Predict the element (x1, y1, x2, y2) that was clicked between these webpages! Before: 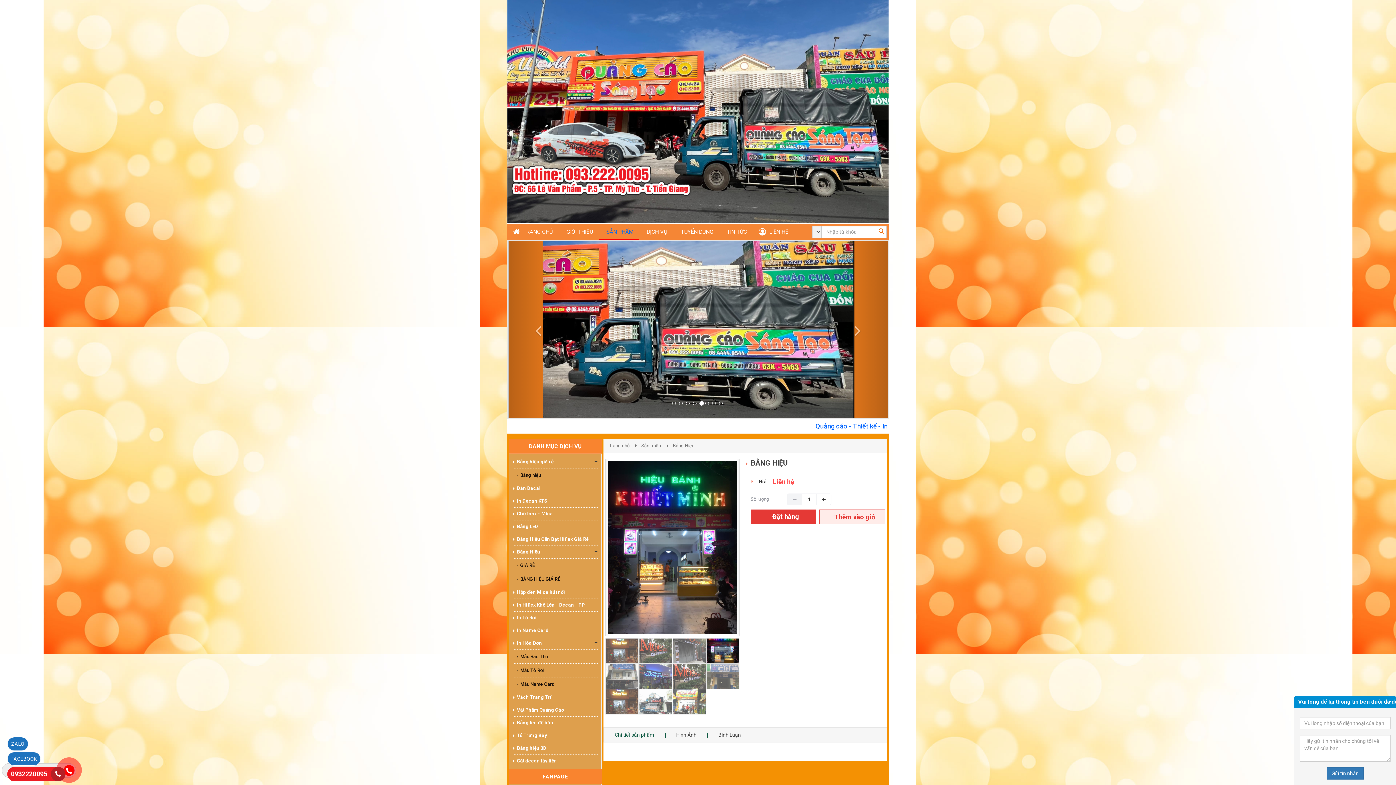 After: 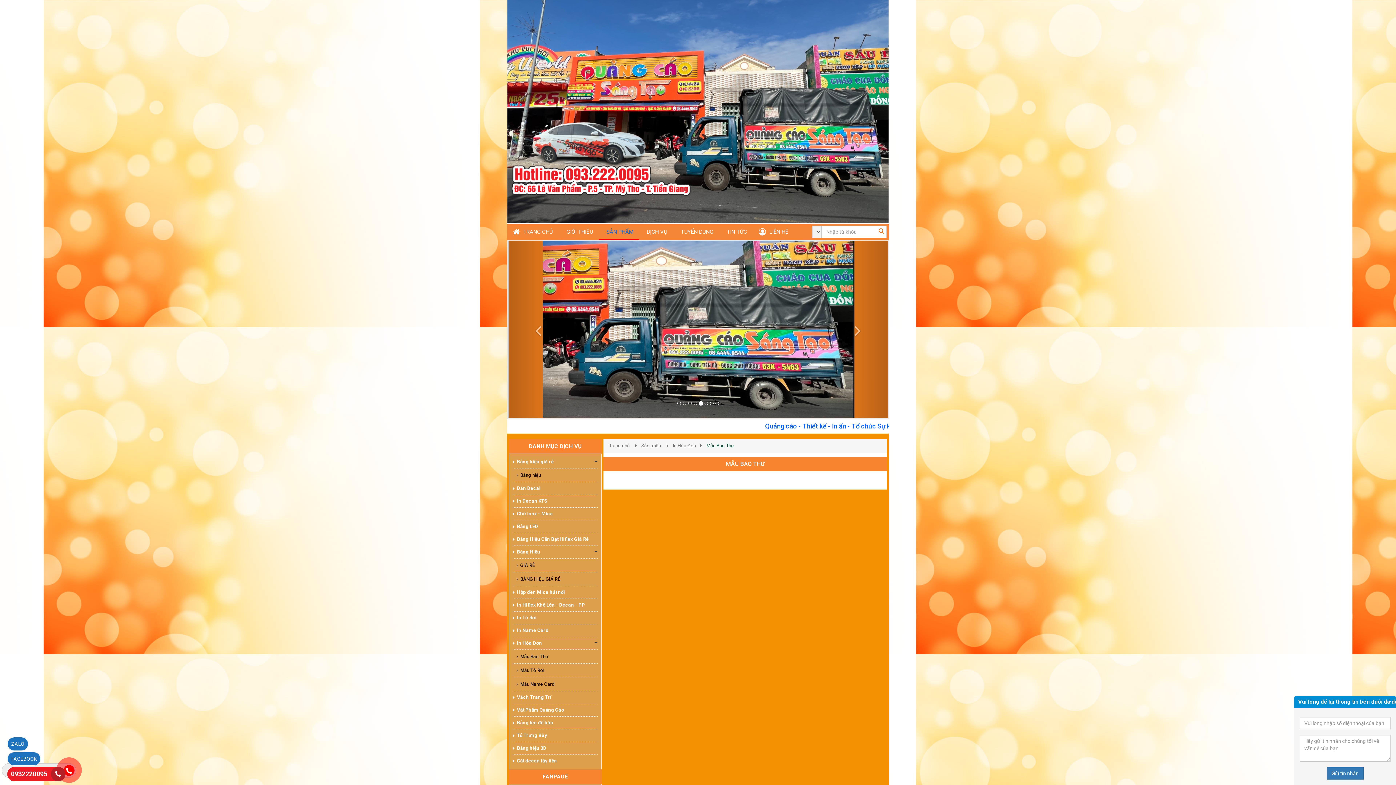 Action: label: Mẫu Bao Thư bbox: (513, 653, 597, 666)